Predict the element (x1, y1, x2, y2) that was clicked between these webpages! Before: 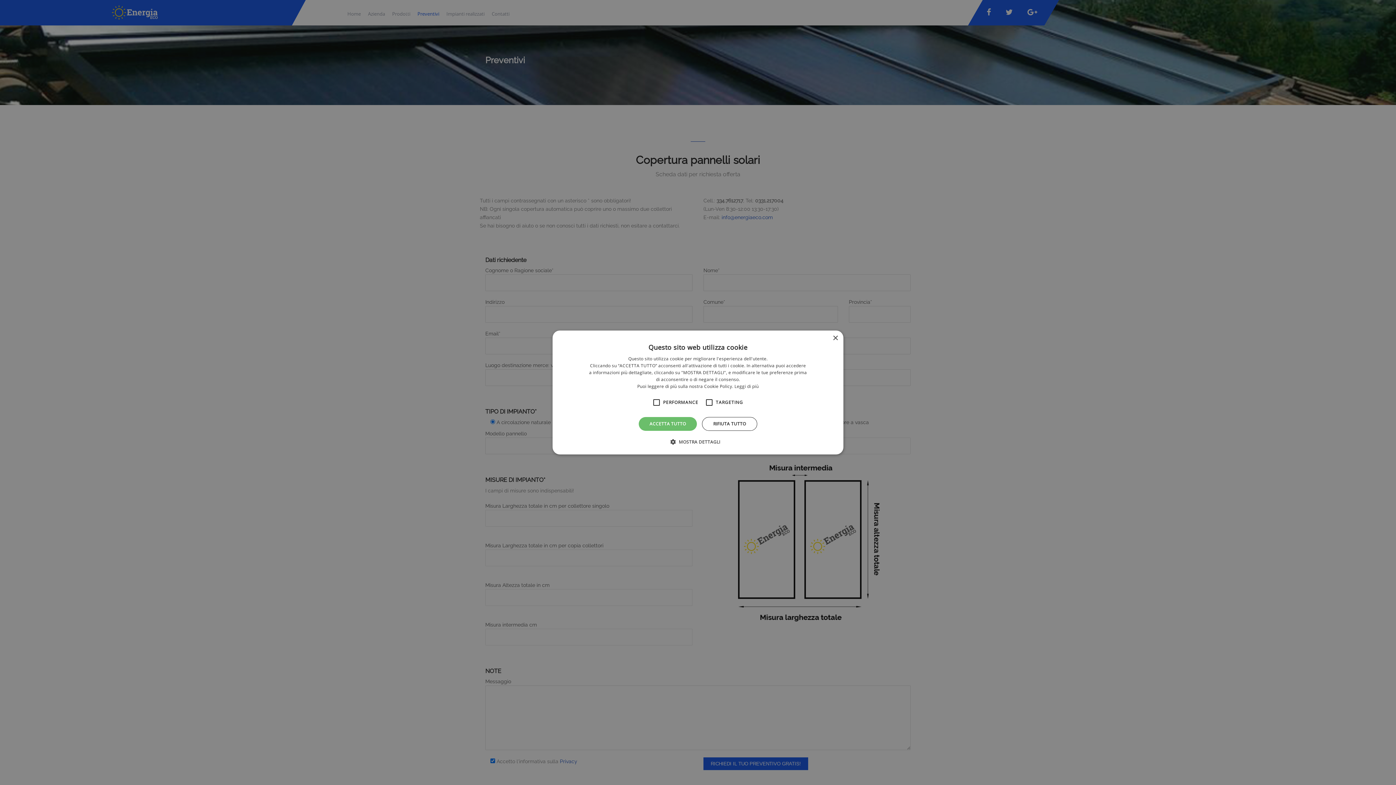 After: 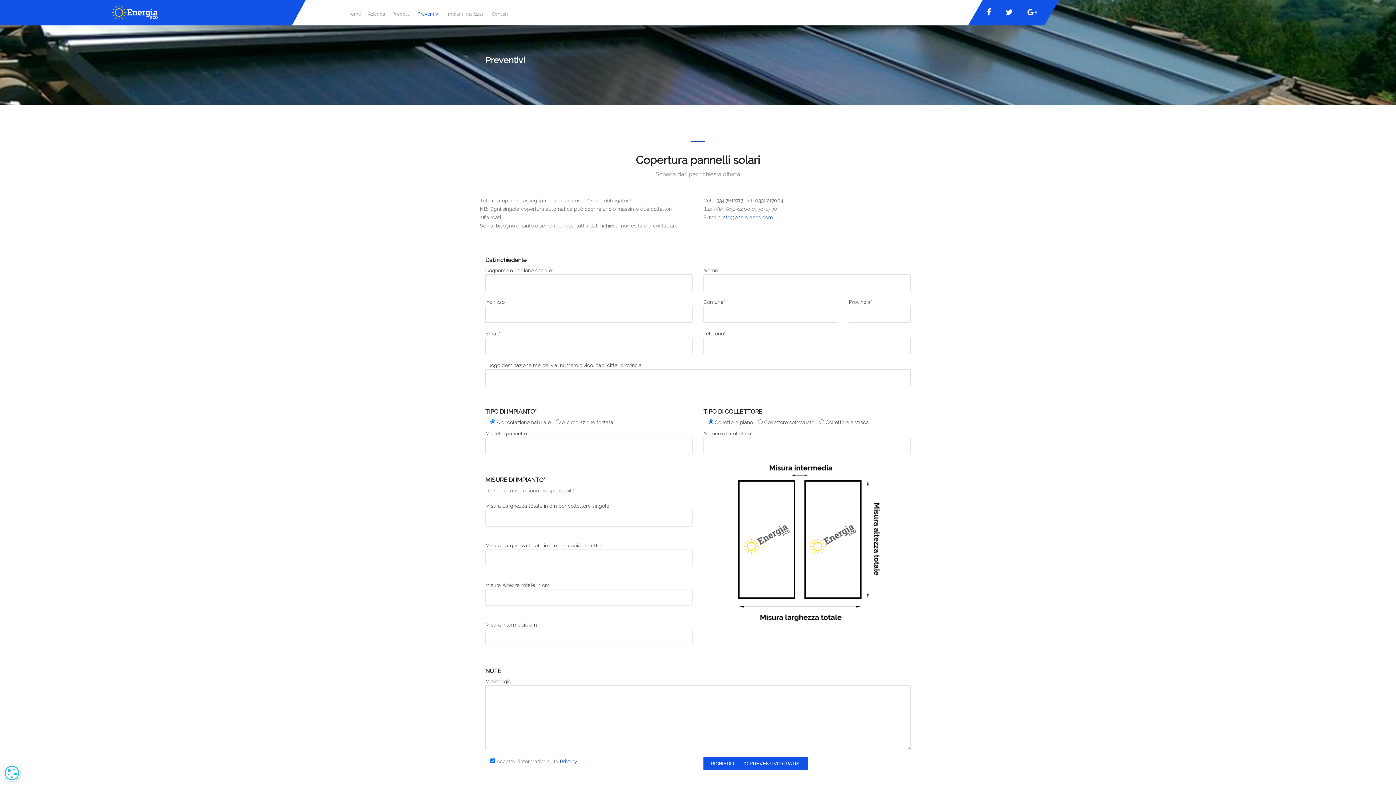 Action: bbox: (702, 417, 757, 431) label: RIFIUTA TUTTO